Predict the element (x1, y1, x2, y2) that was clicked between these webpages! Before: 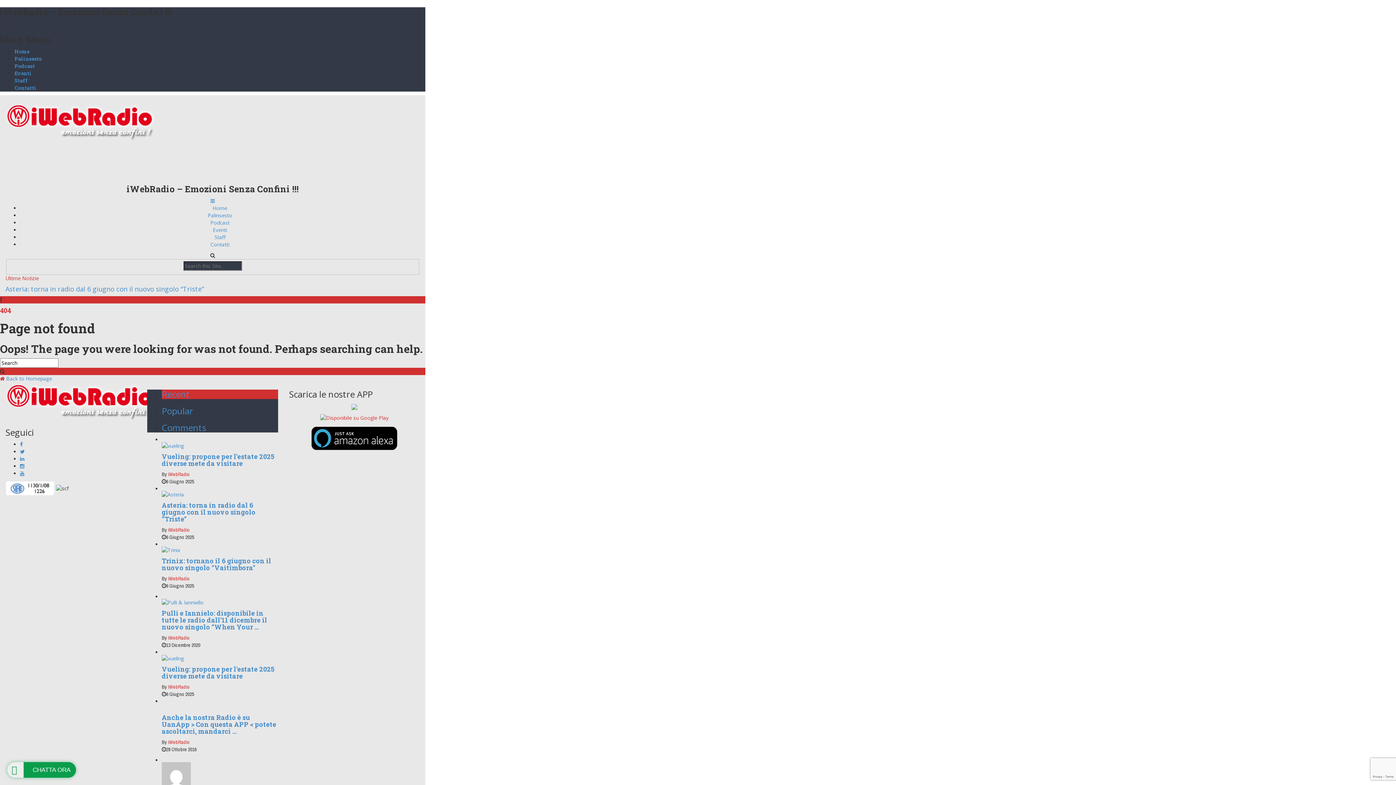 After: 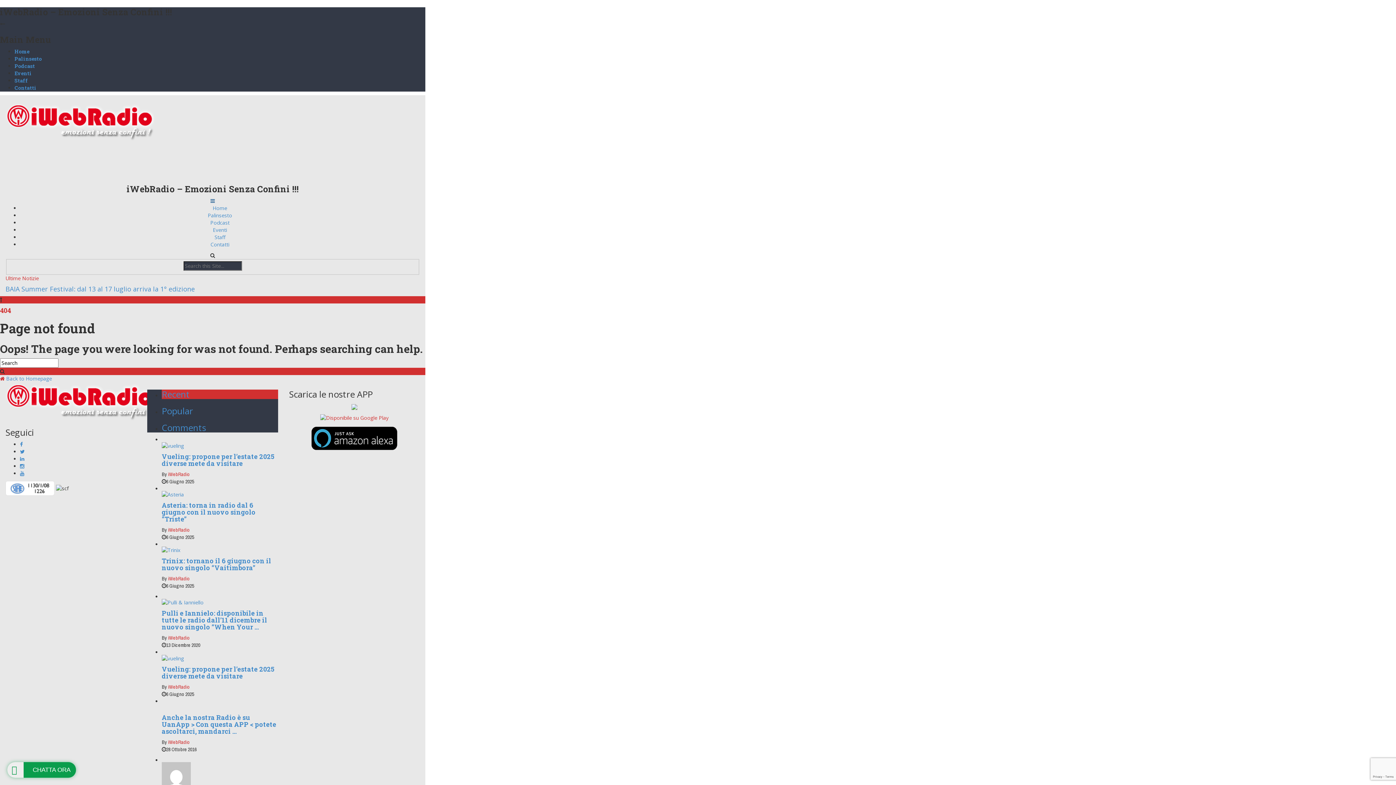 Action: bbox: (210, 197, 214, 204)